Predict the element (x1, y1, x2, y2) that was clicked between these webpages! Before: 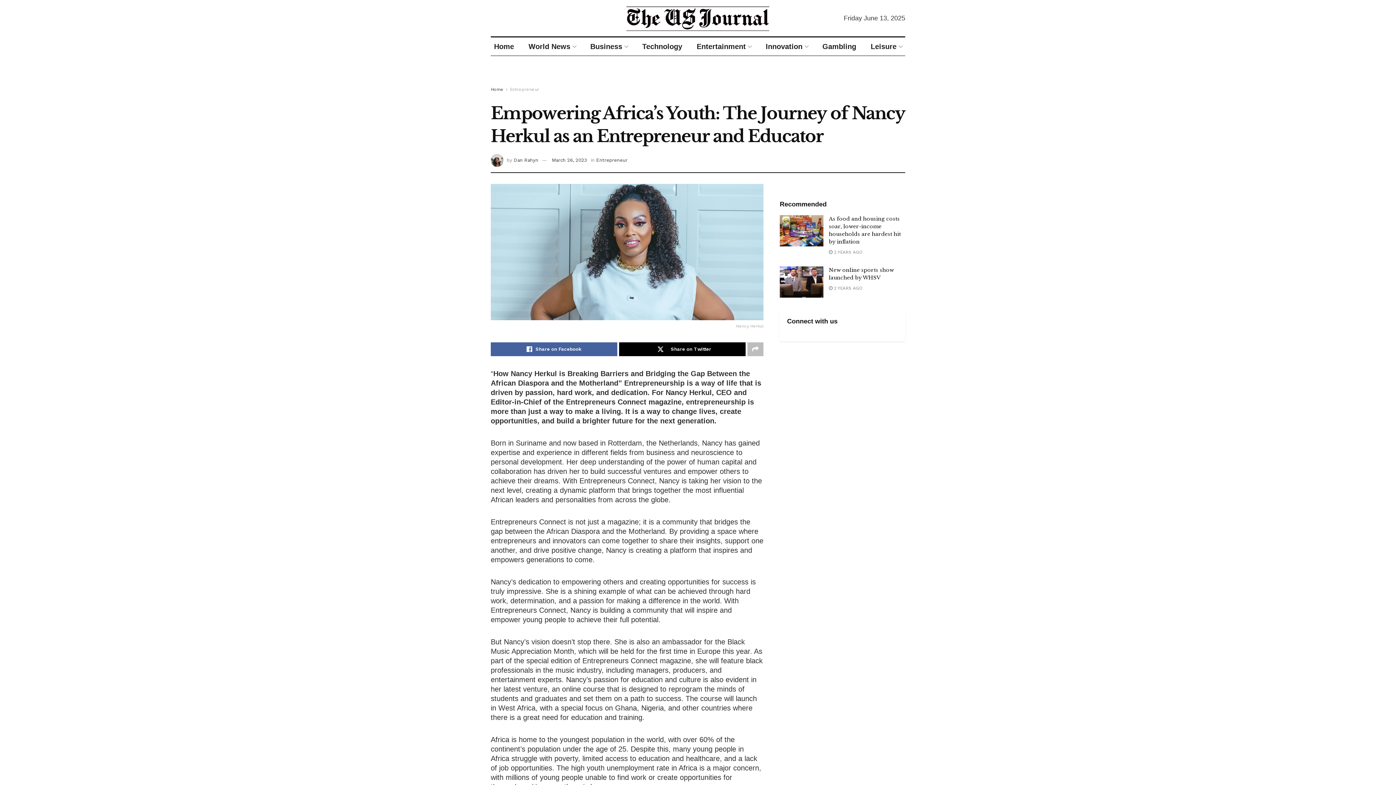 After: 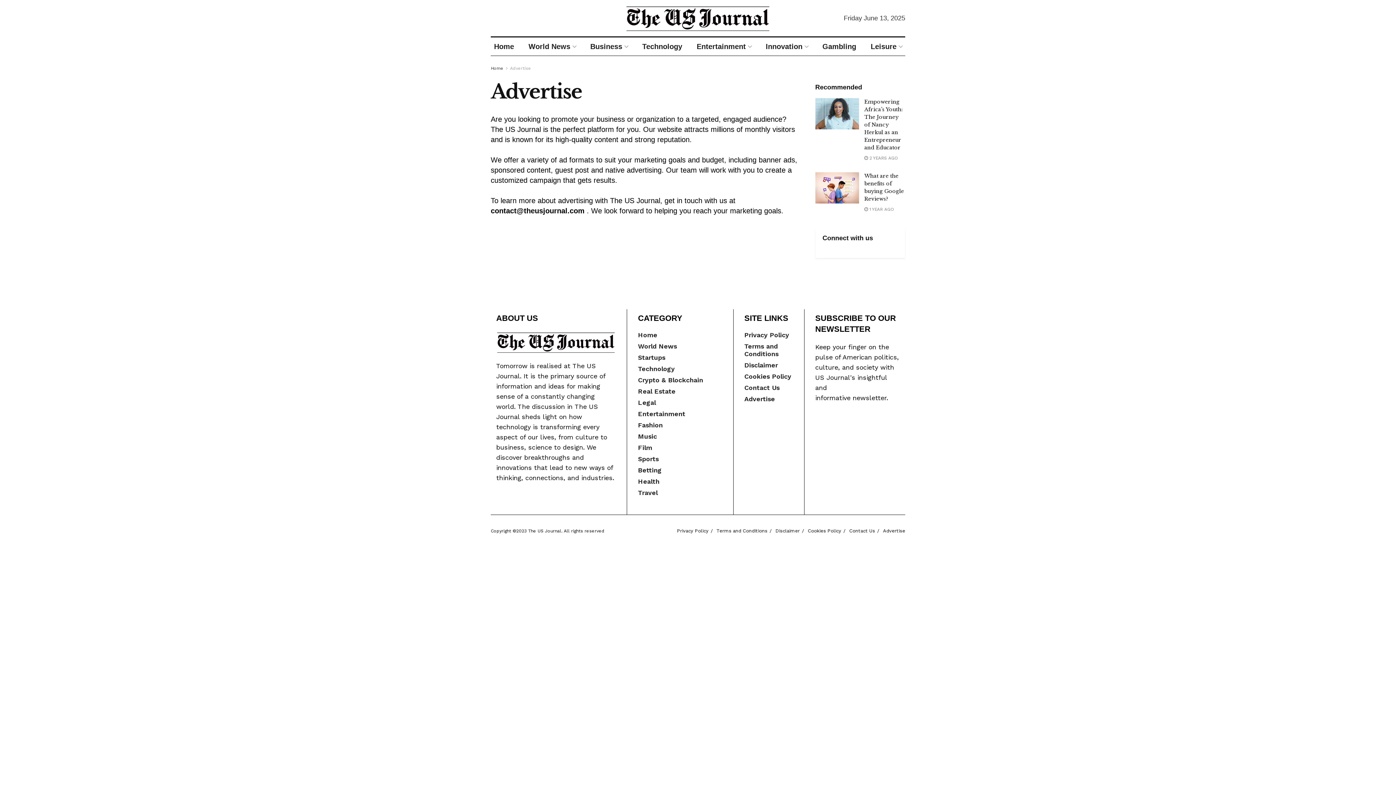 Action: label: Connect with us bbox: (787, 317, 837, 325)